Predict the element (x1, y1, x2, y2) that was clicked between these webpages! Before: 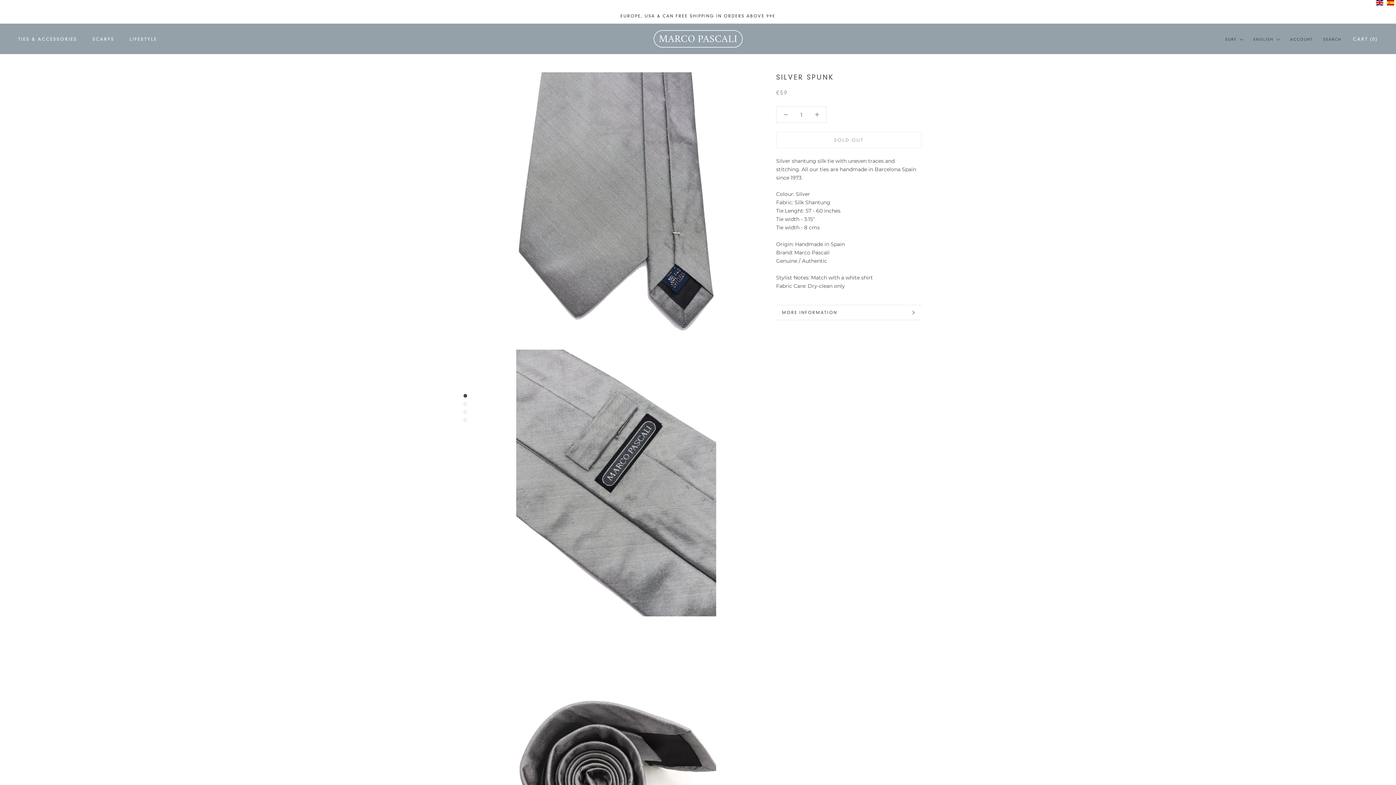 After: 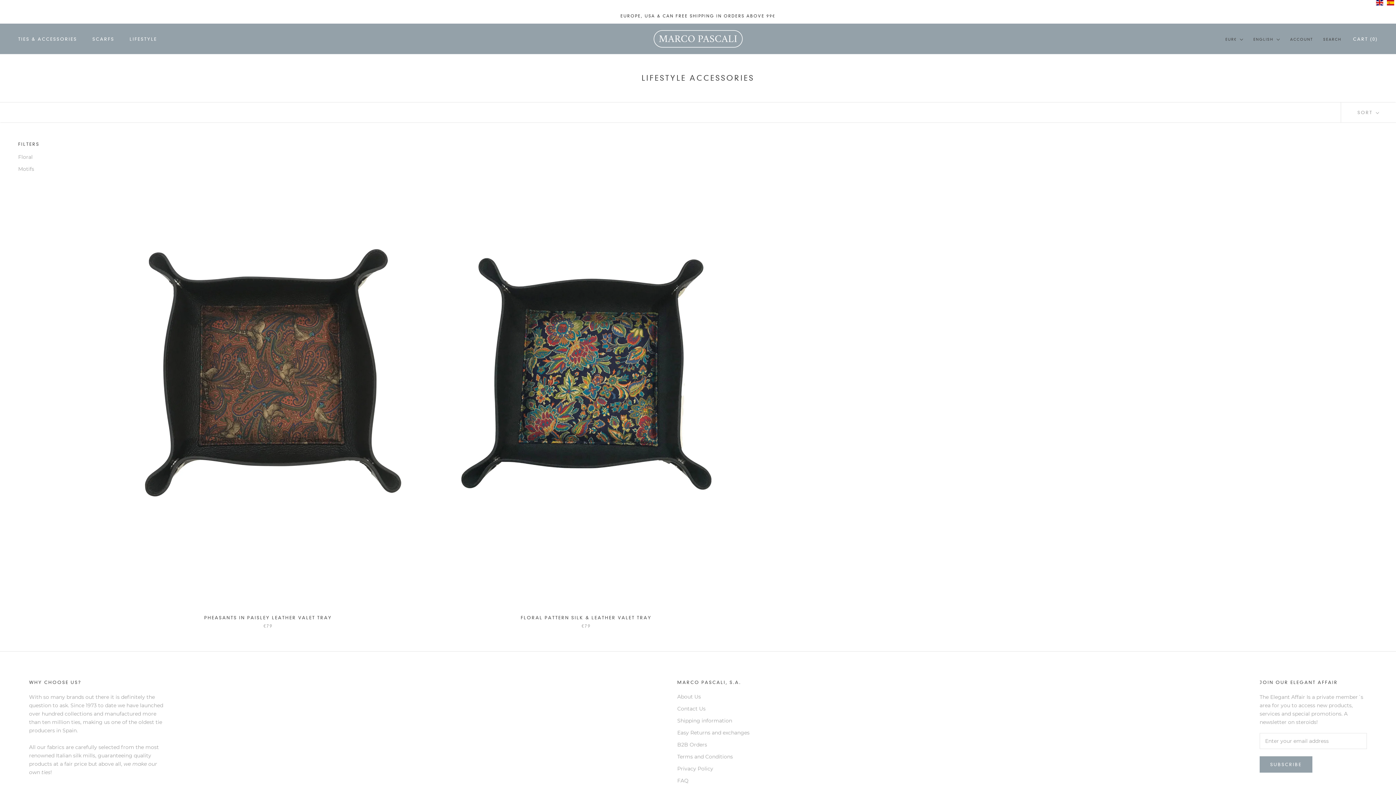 Action: bbox: (129, 36, 157, 41) label: LIFESTYLE